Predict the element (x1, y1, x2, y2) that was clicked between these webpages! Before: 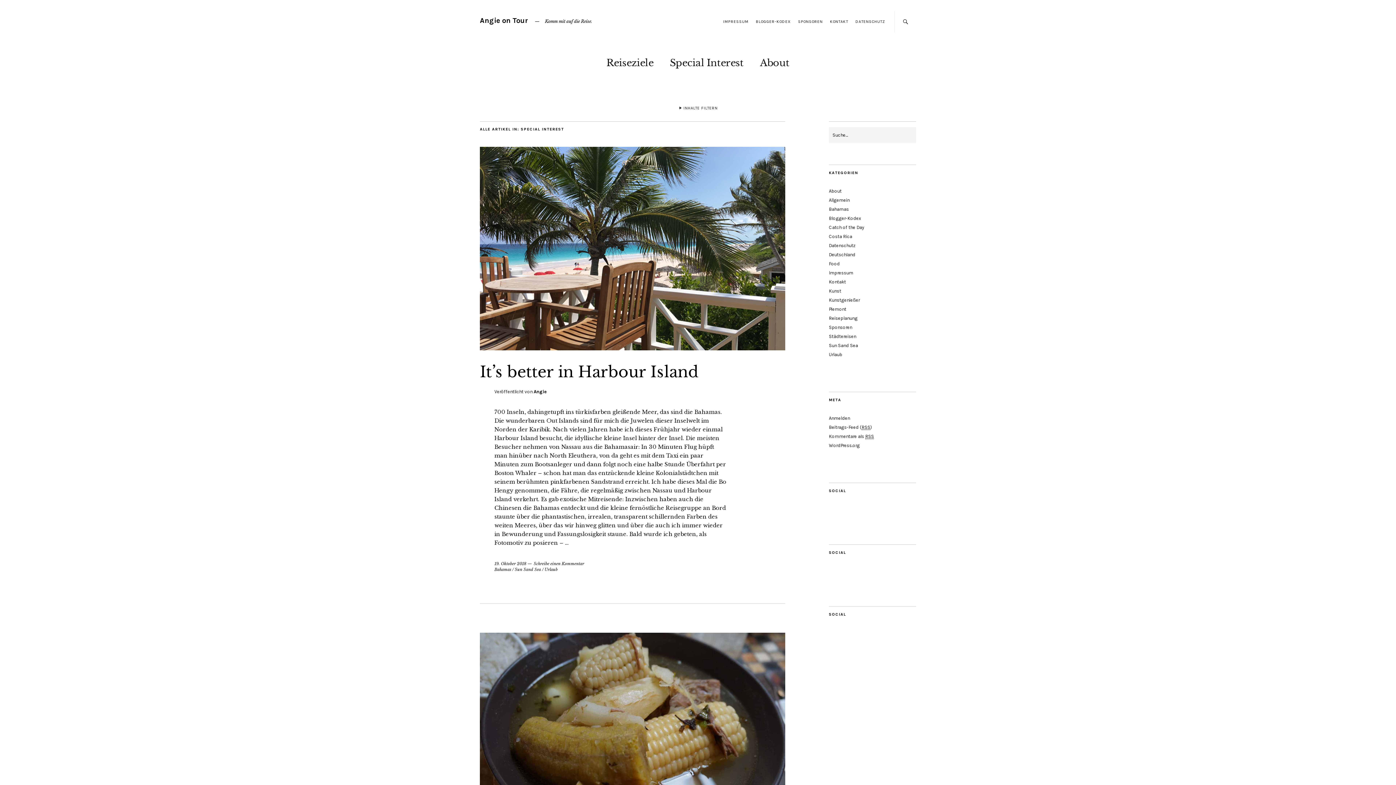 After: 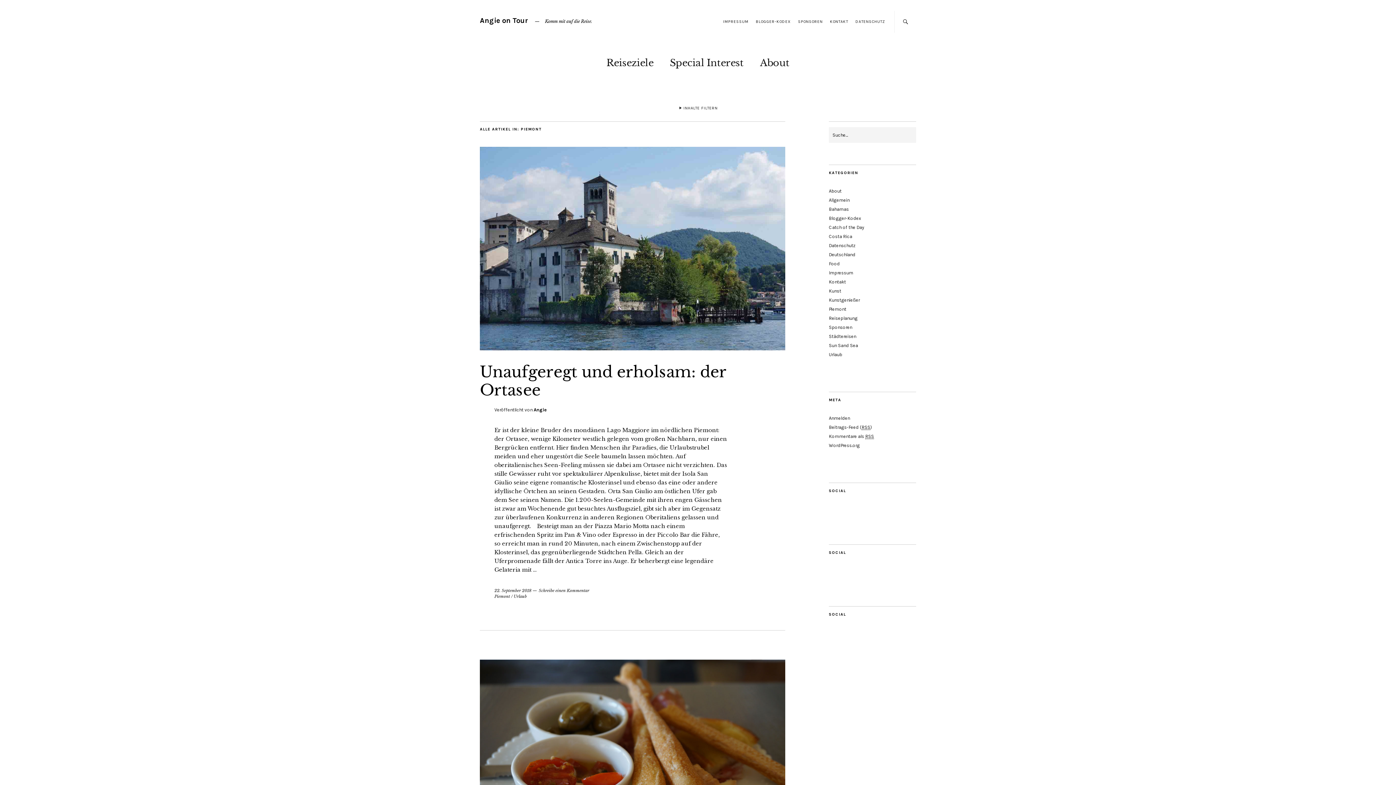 Action: bbox: (829, 306, 846, 312) label: Piemont